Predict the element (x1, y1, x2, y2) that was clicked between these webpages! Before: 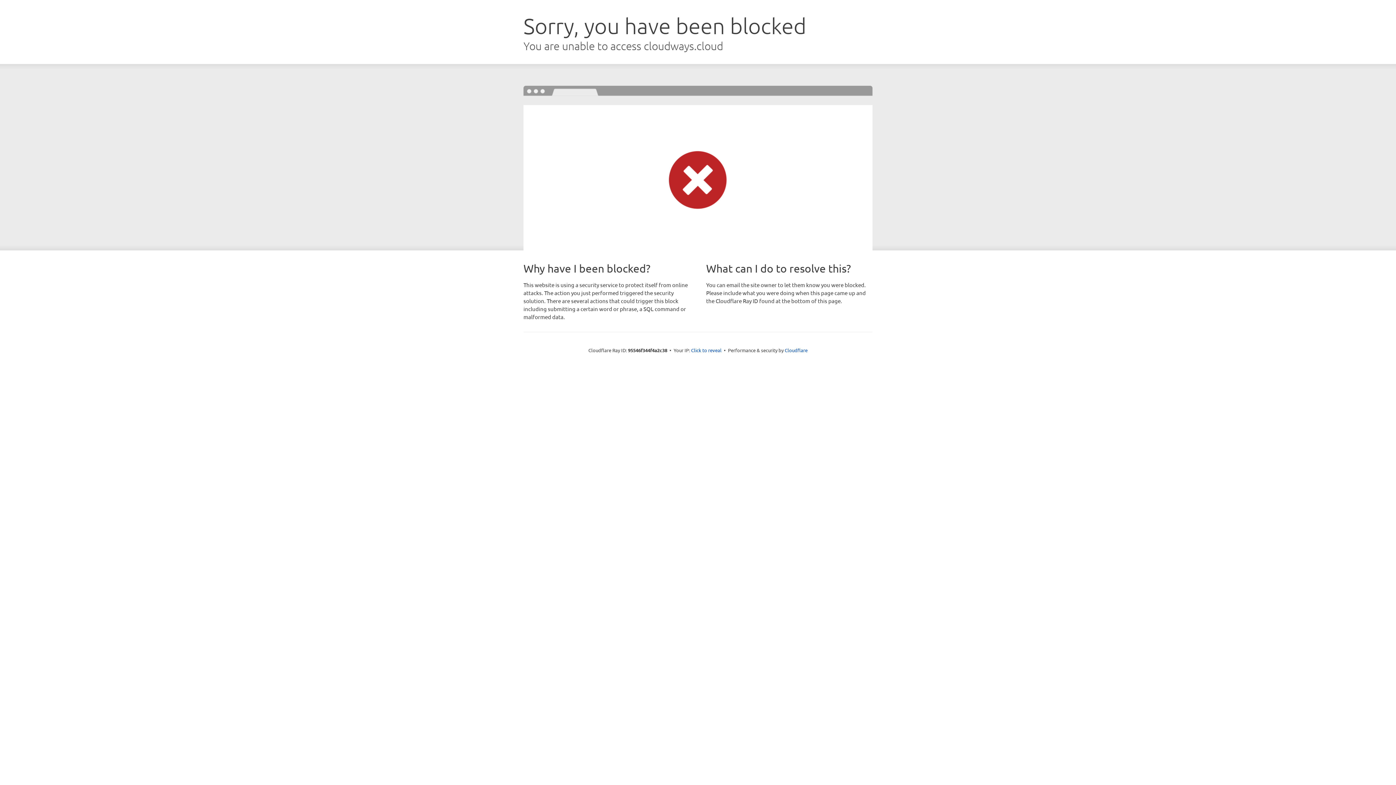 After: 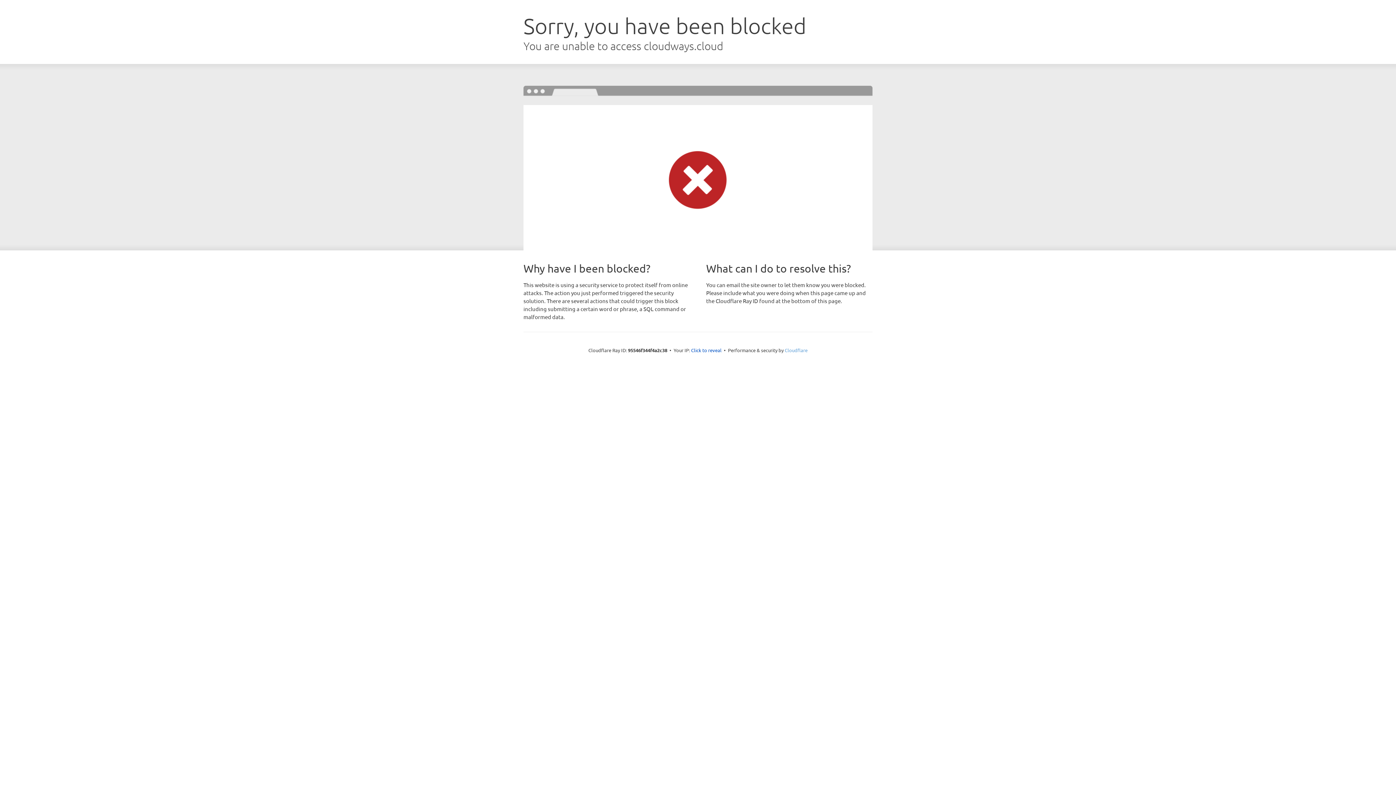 Action: bbox: (784, 347, 807, 353) label: Cloudflare